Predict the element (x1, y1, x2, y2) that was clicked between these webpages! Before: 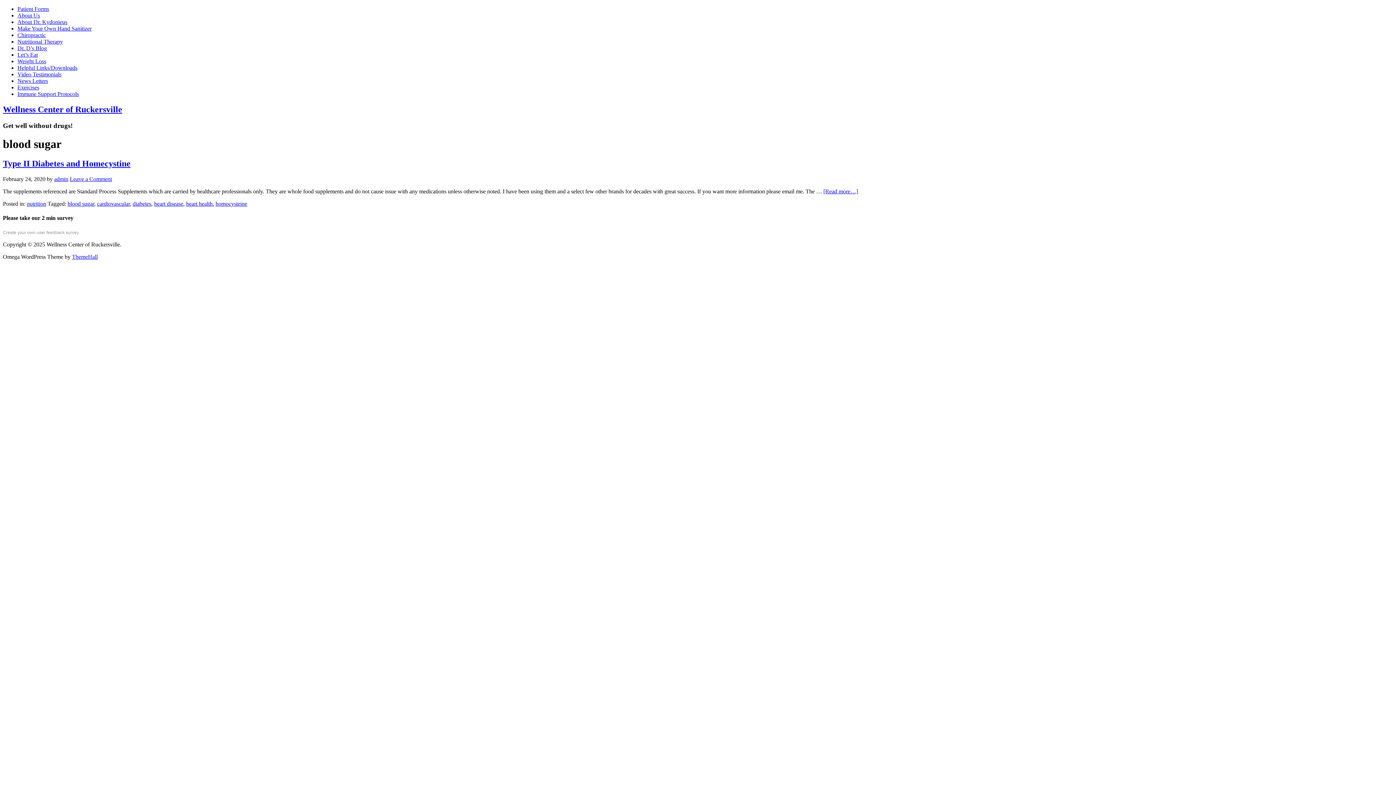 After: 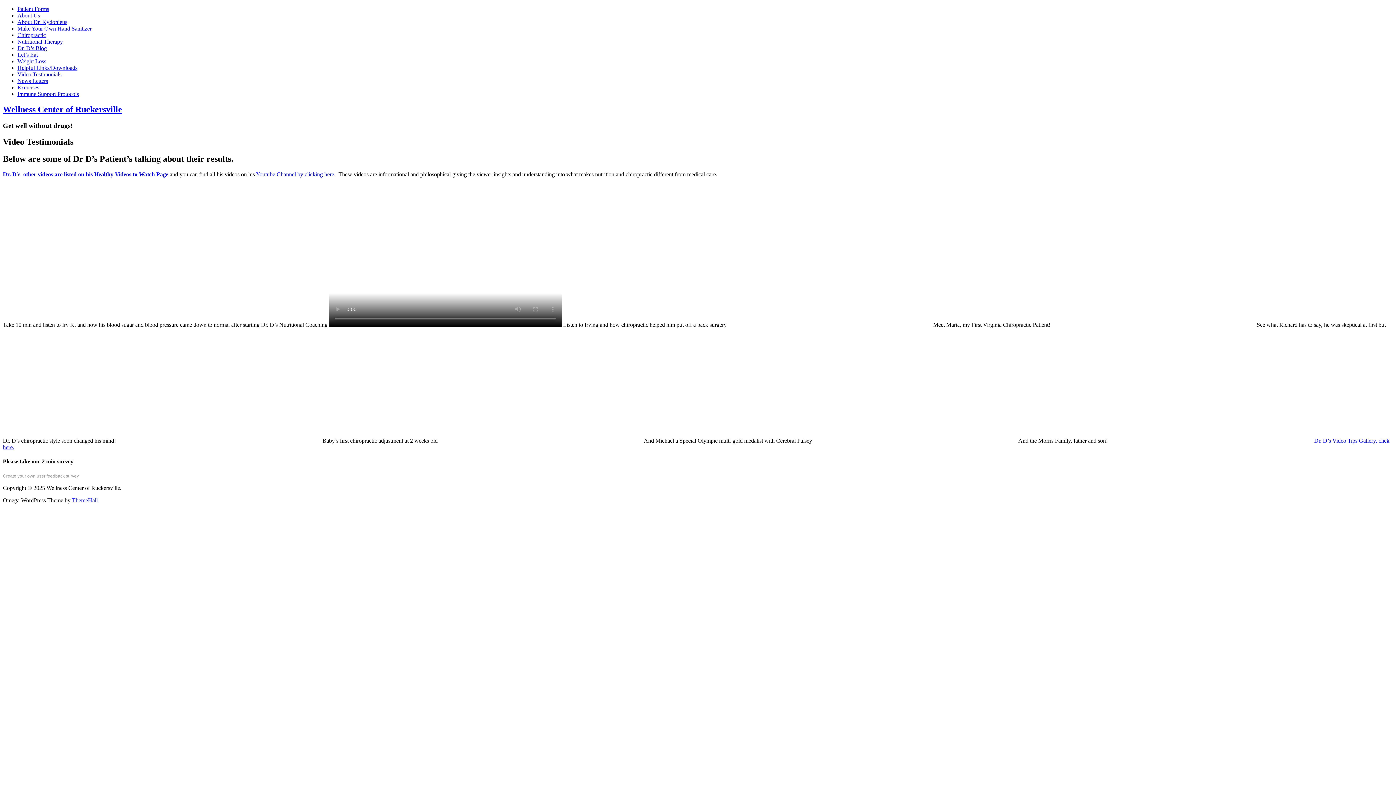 Action: bbox: (17, 71, 61, 77) label: Video Testimonials